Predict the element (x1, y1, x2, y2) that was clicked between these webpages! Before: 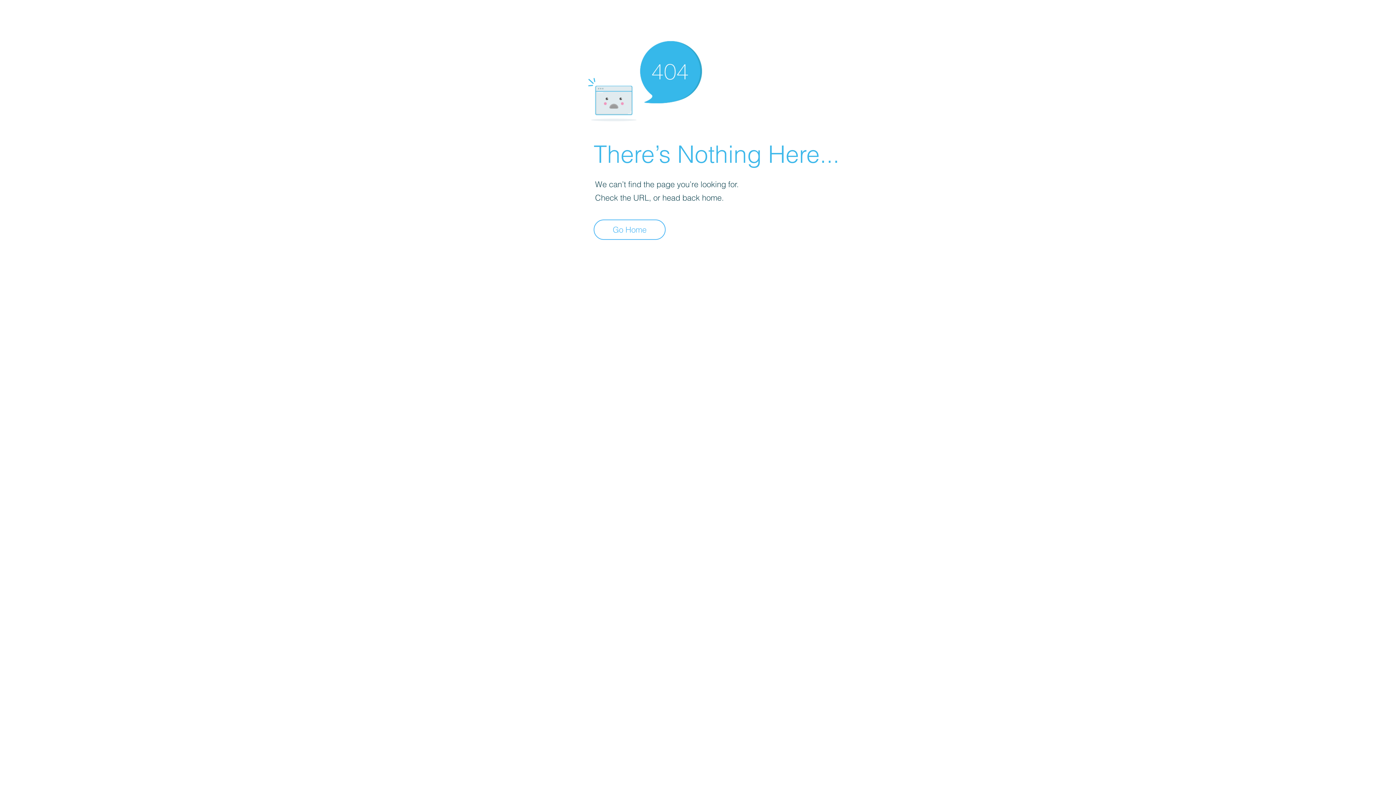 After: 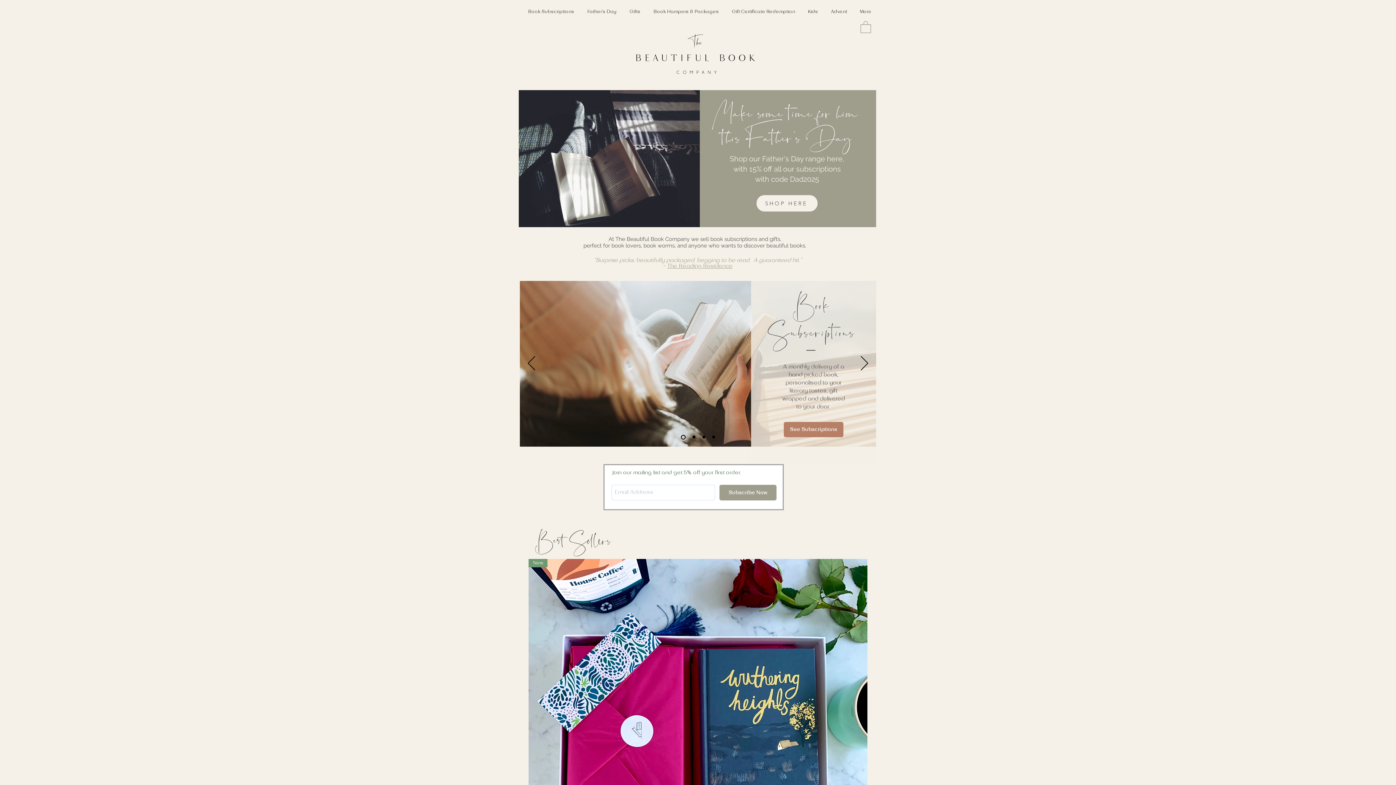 Action: label: Go Home bbox: (593, 219, 665, 240)